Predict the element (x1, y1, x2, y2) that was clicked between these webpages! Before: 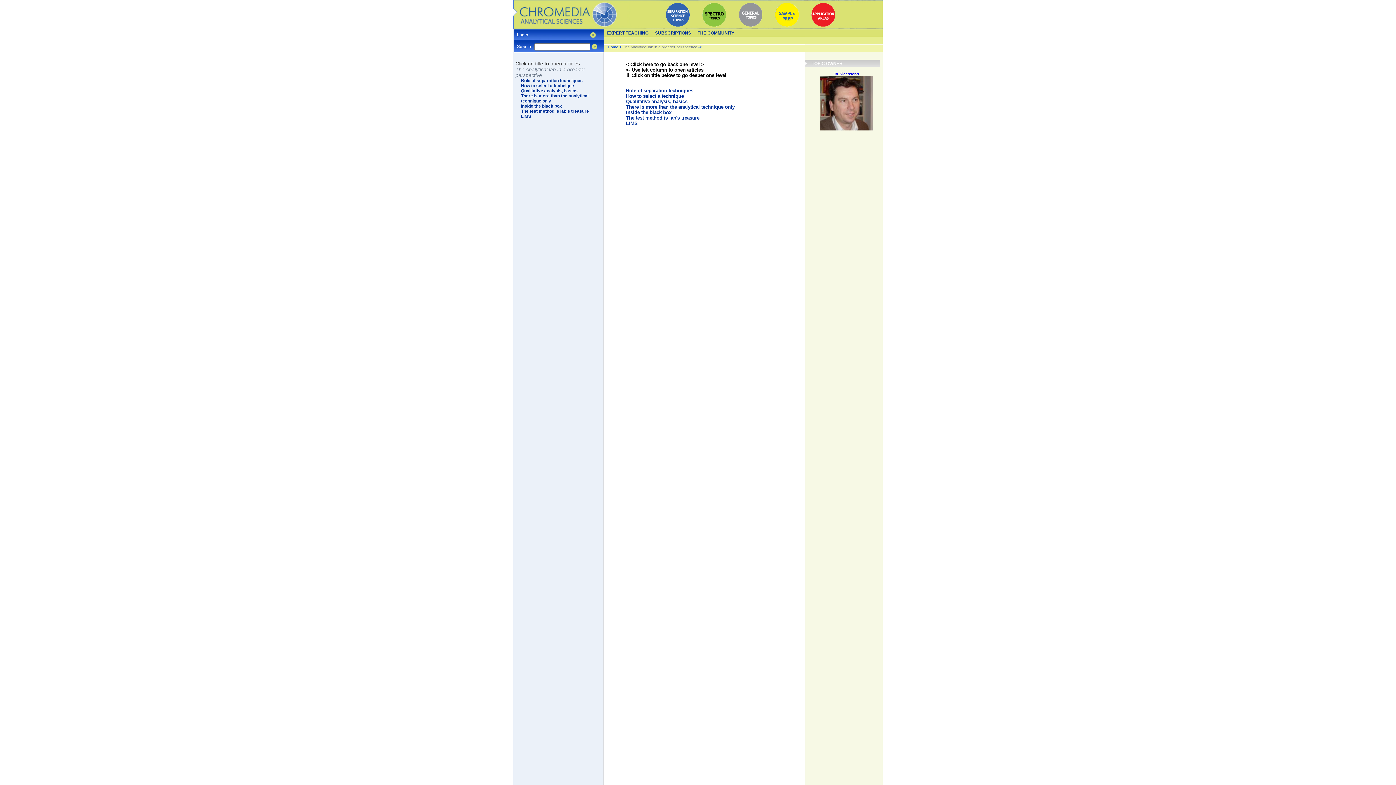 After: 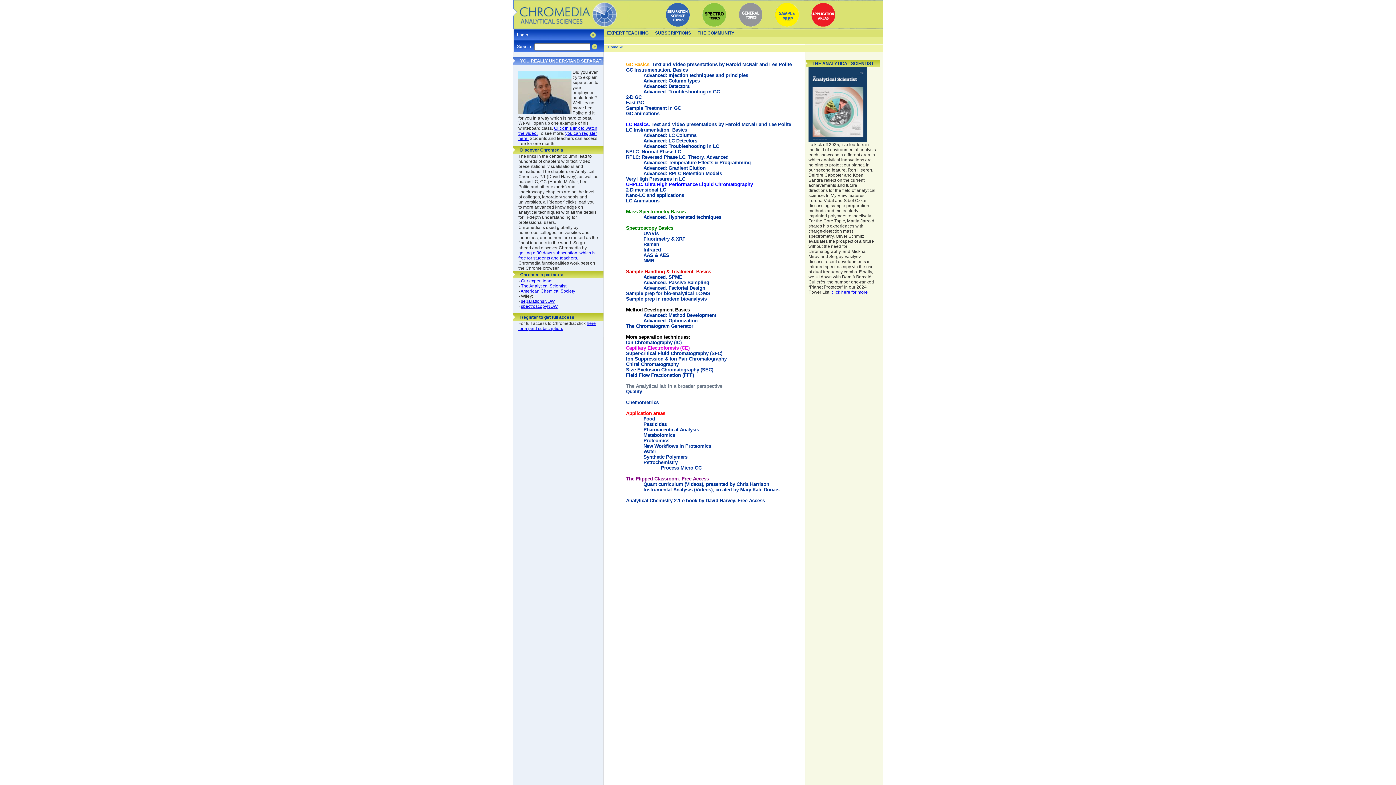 Action: label: Home bbox: (608, 44, 618, 49)